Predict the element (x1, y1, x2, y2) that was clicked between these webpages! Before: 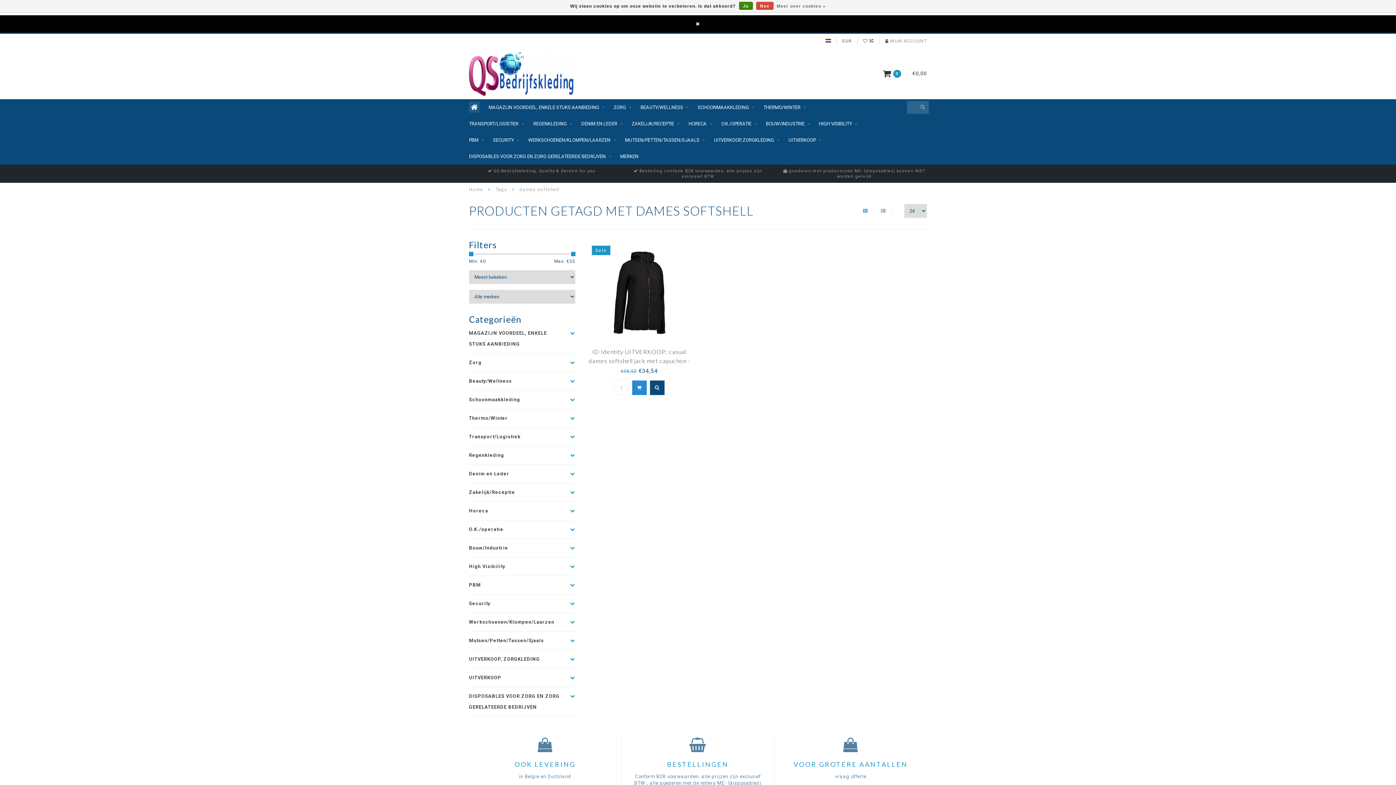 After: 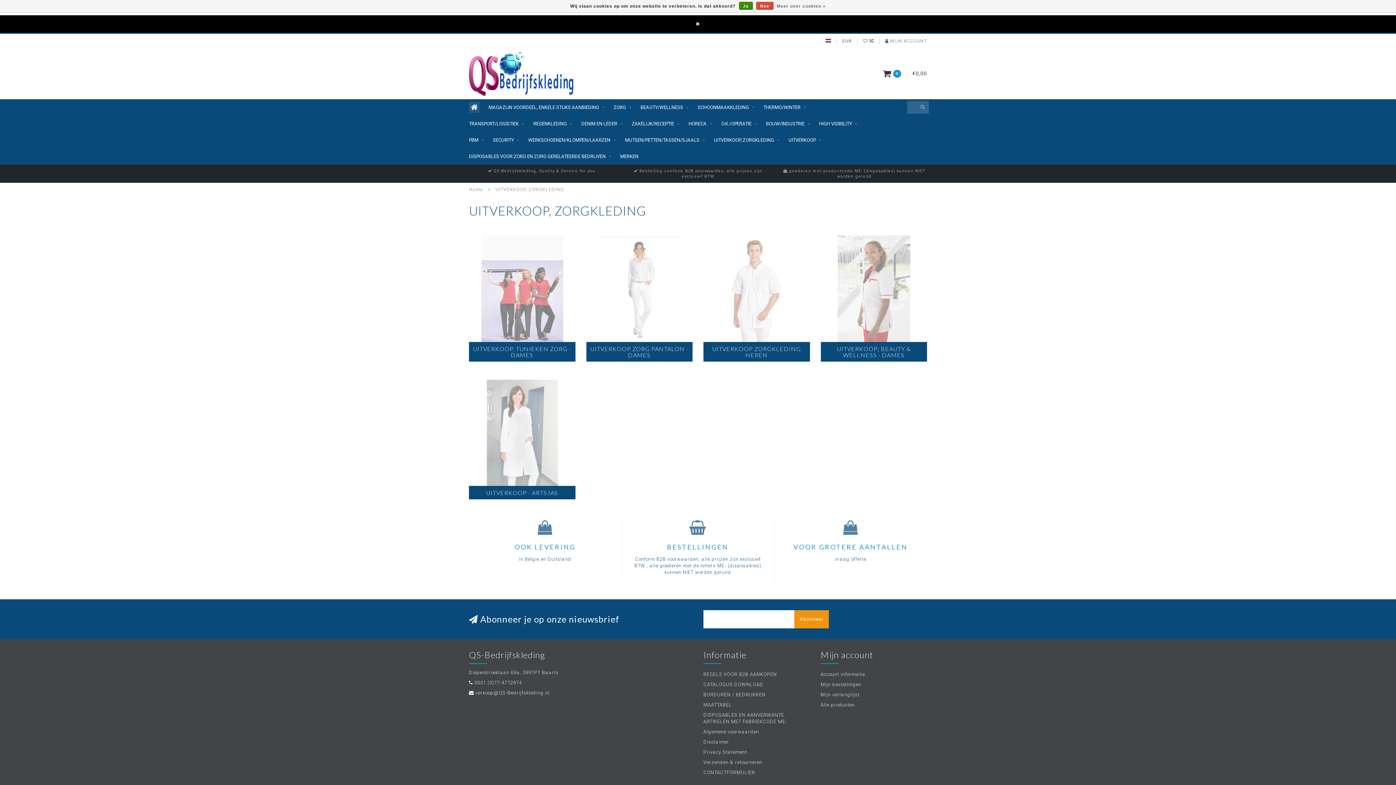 Action: label: UITVERKOOP, ZORGKLEDING bbox: (469, 654, 550, 665)